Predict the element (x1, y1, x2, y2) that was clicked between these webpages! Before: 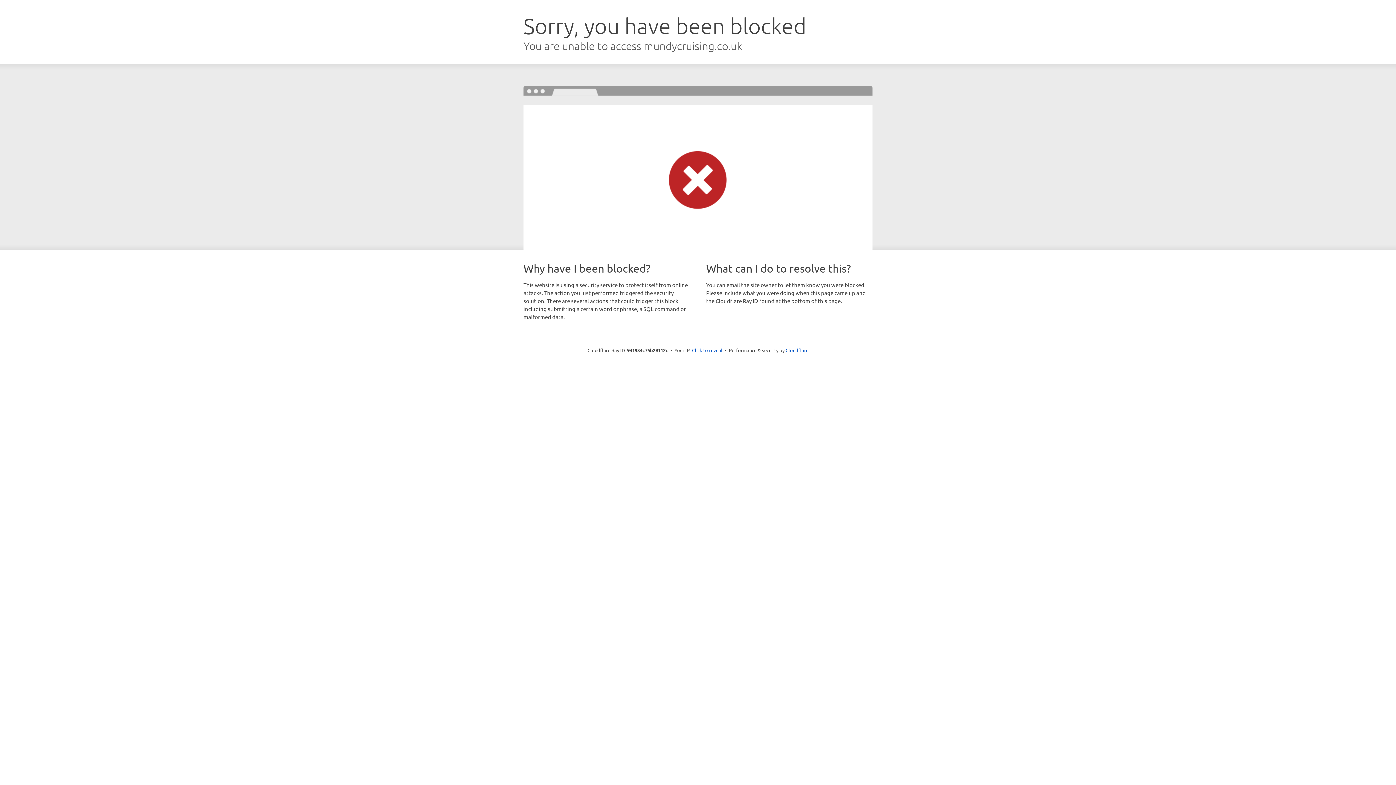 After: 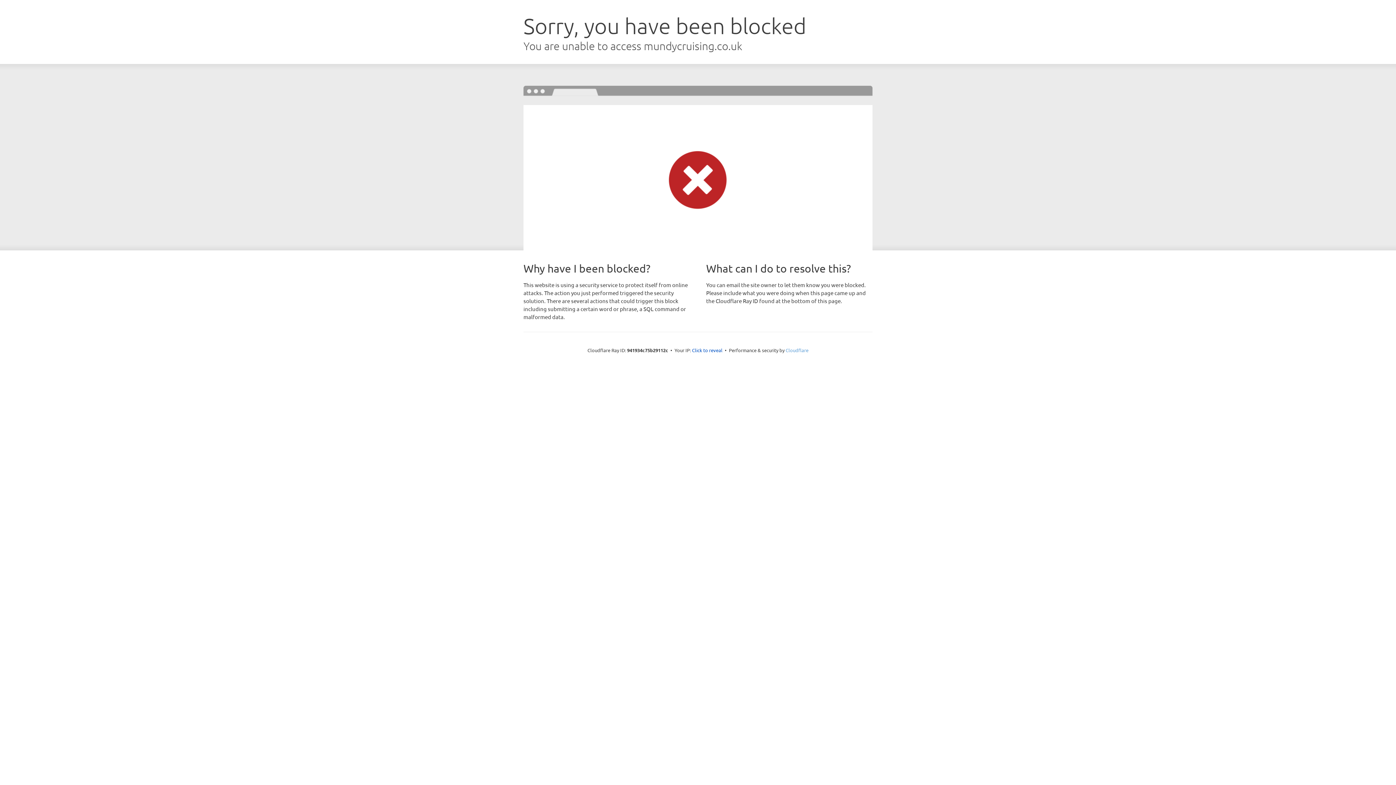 Action: label: Cloudflare bbox: (785, 347, 808, 353)